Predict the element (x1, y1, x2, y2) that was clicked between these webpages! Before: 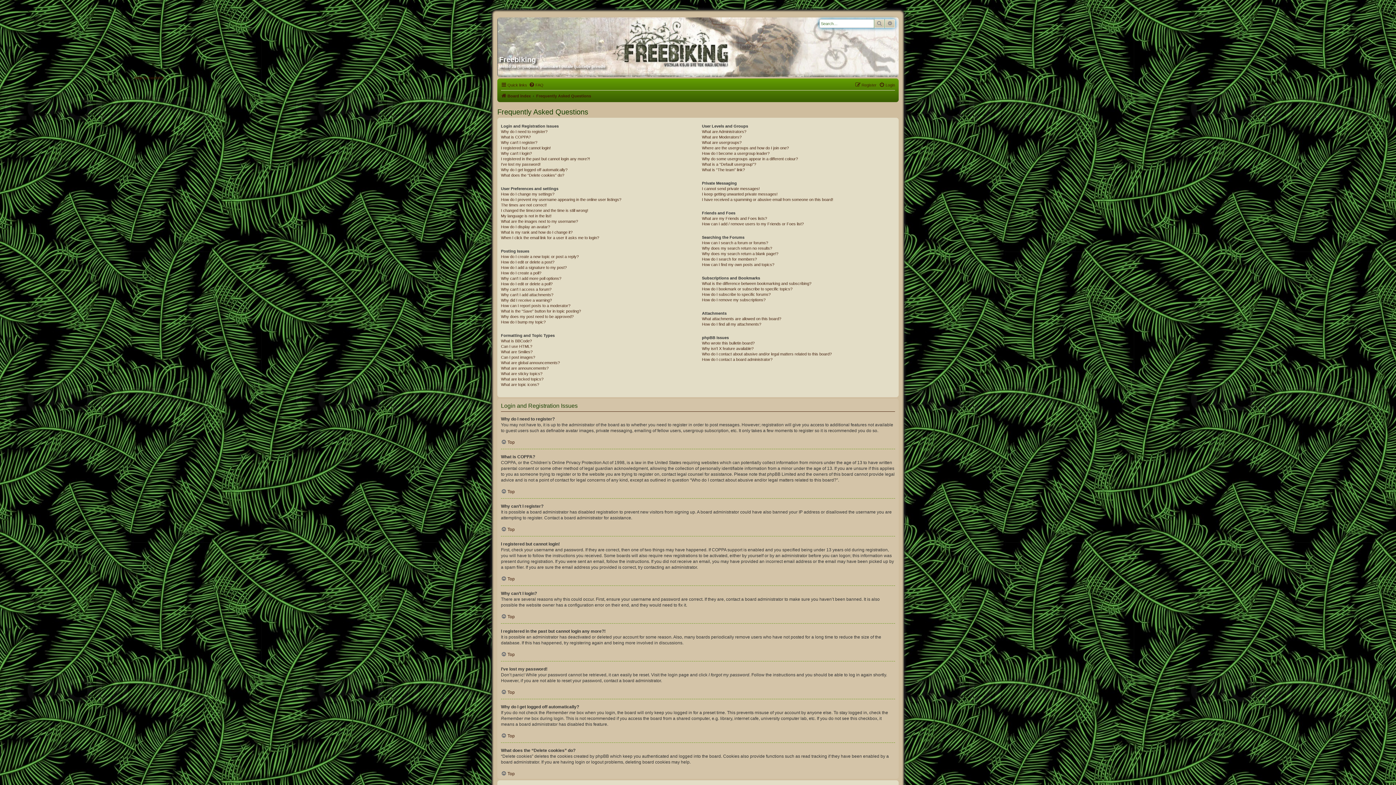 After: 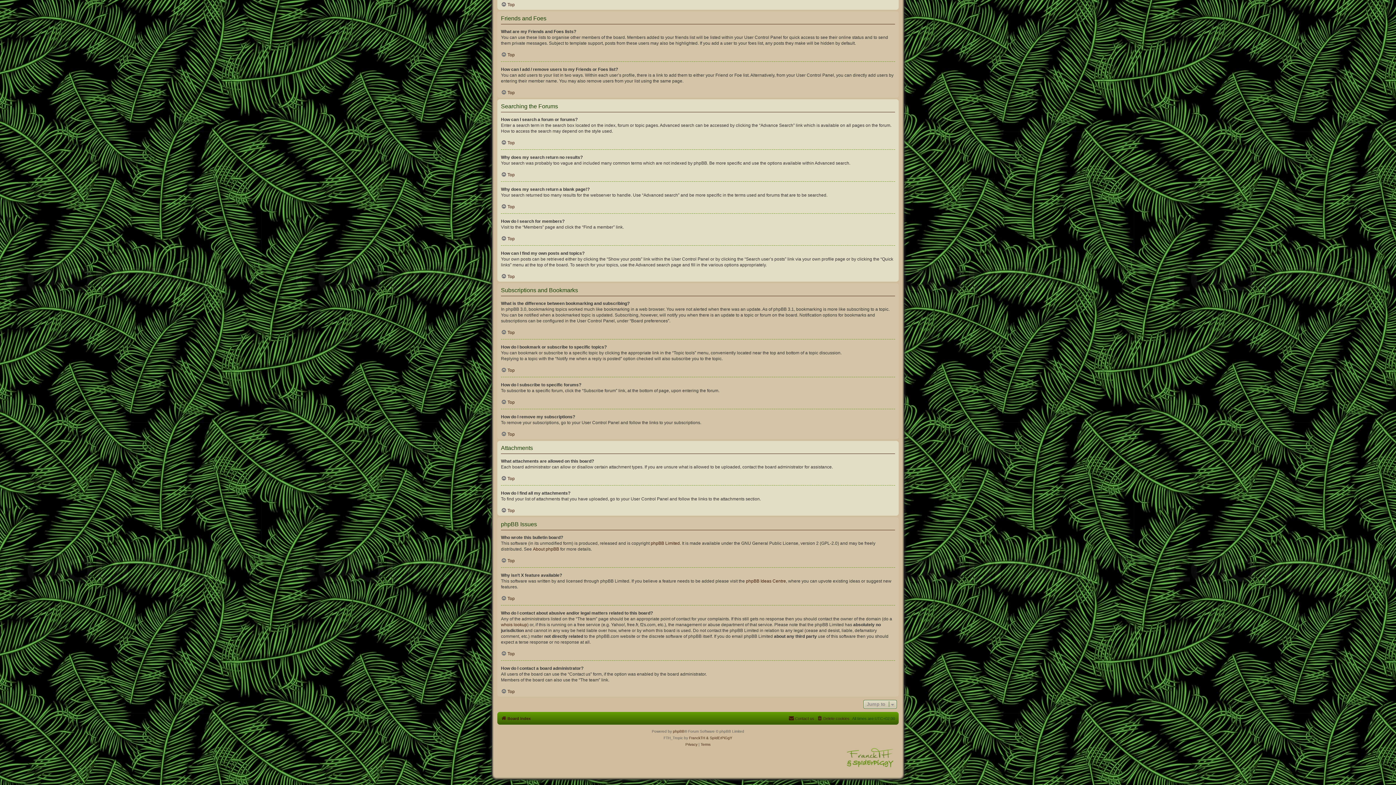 Action: bbox: (702, 291, 770, 297) label: How do I subscribe to specific forums?